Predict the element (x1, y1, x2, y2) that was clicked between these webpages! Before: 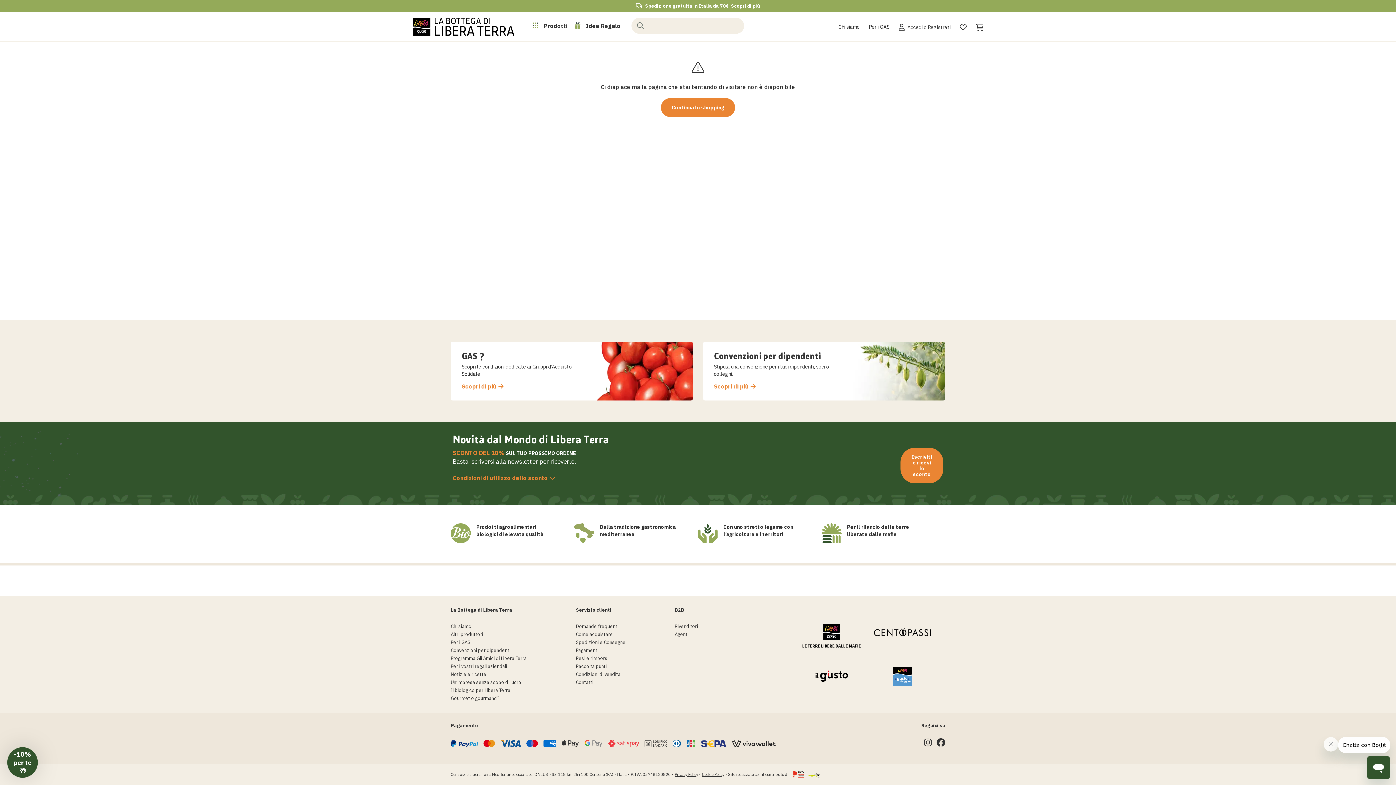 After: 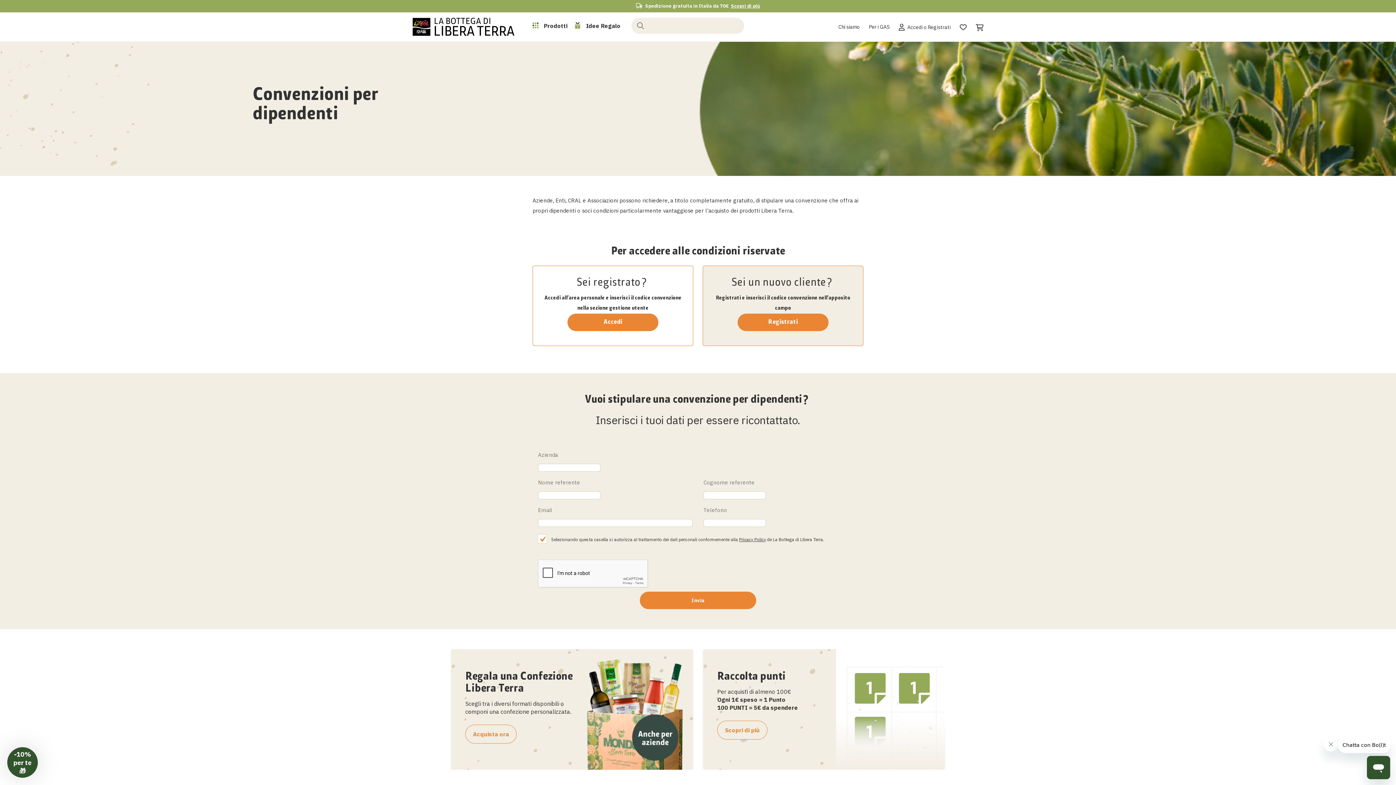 Action: label: Convenzioni per dipendenti bbox: (450, 647, 510, 653)